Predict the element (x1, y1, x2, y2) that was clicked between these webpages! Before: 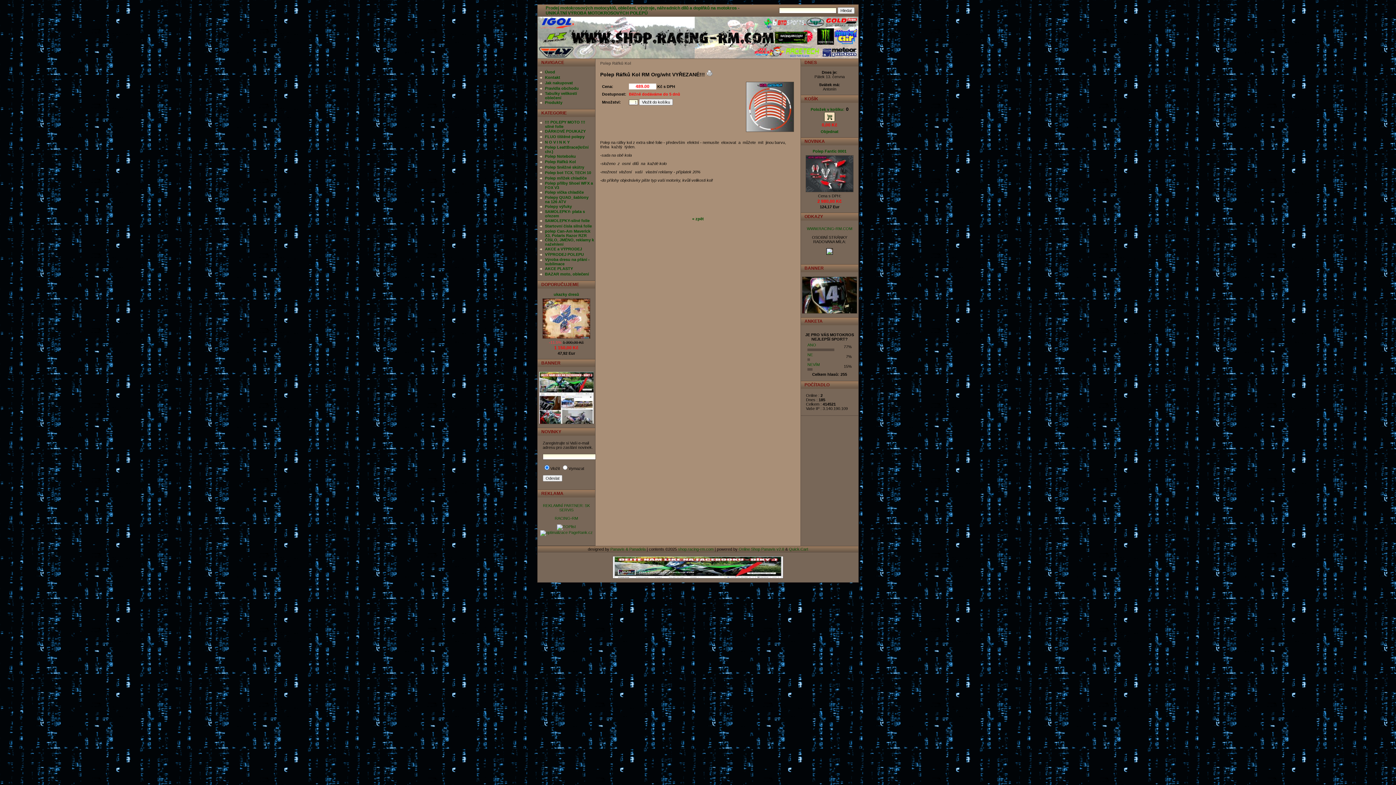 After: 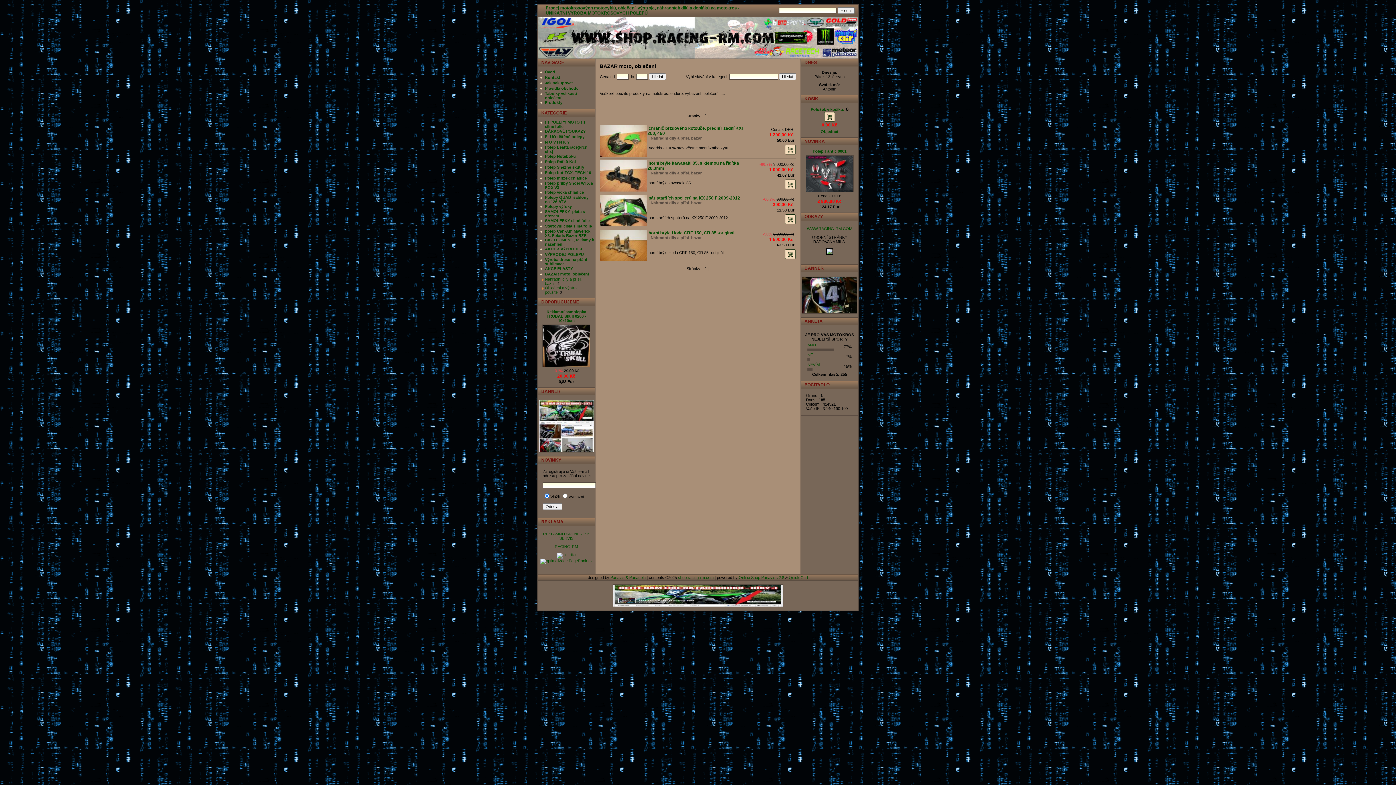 Action: label: BAZAR moto, oblečení bbox: (545, 272, 589, 276)